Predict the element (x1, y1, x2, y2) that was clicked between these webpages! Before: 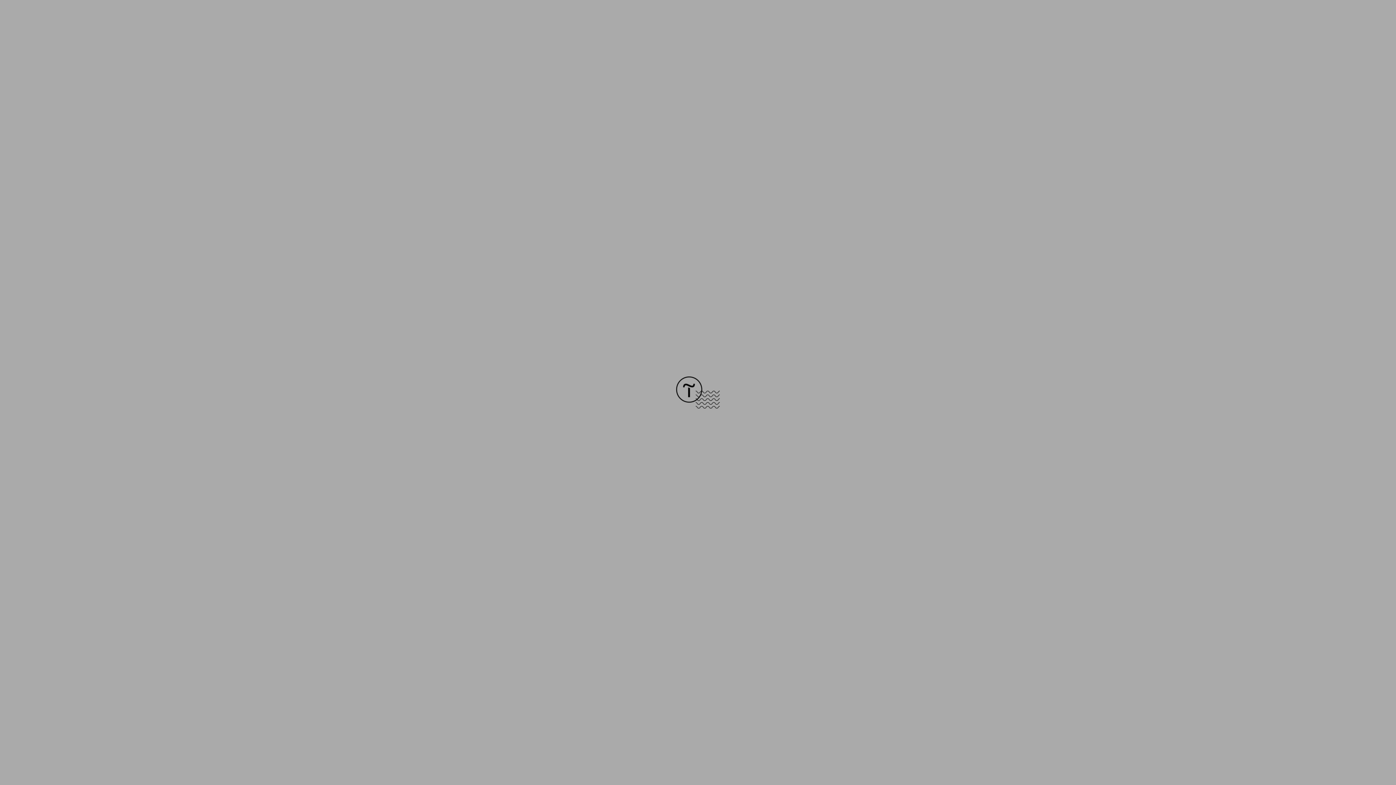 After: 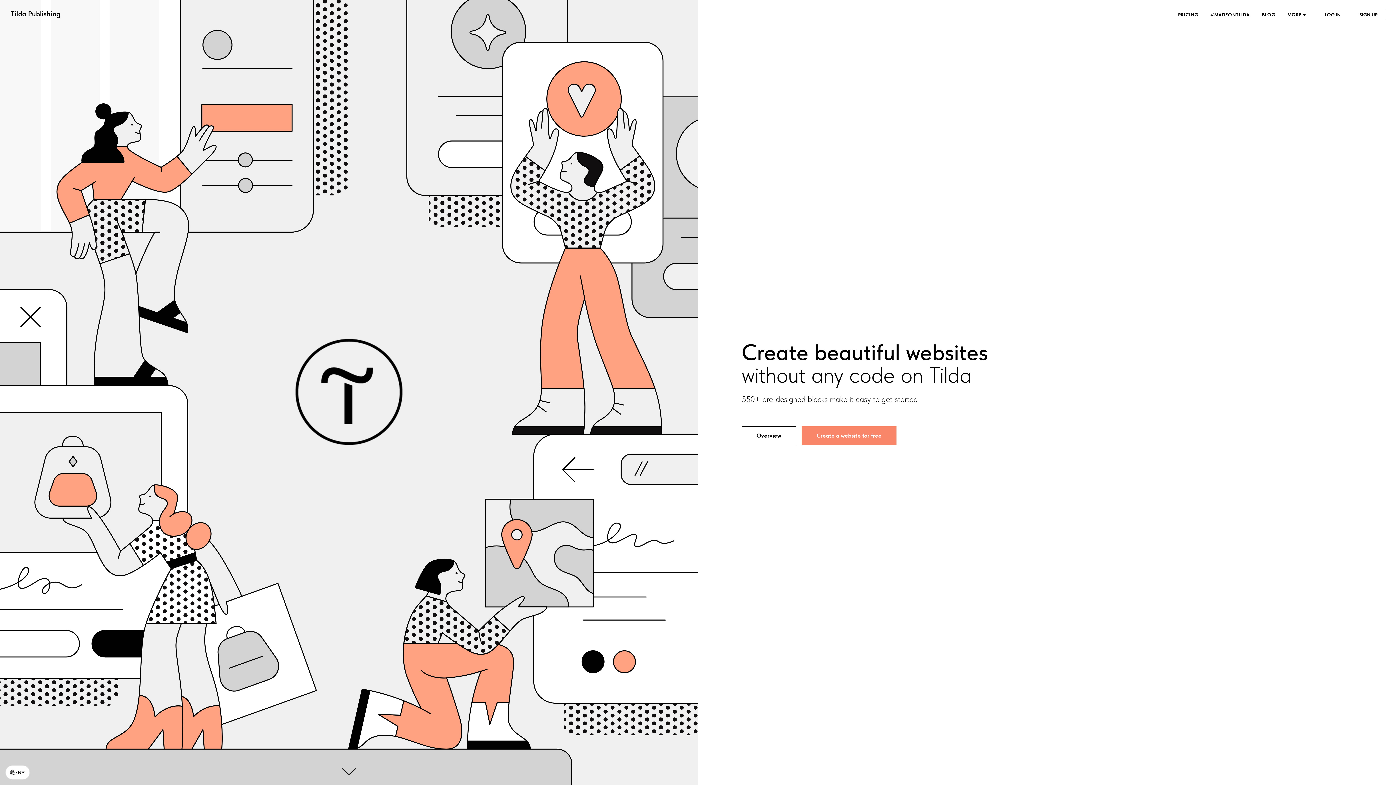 Action: bbox: (676, 403, 720, 409)